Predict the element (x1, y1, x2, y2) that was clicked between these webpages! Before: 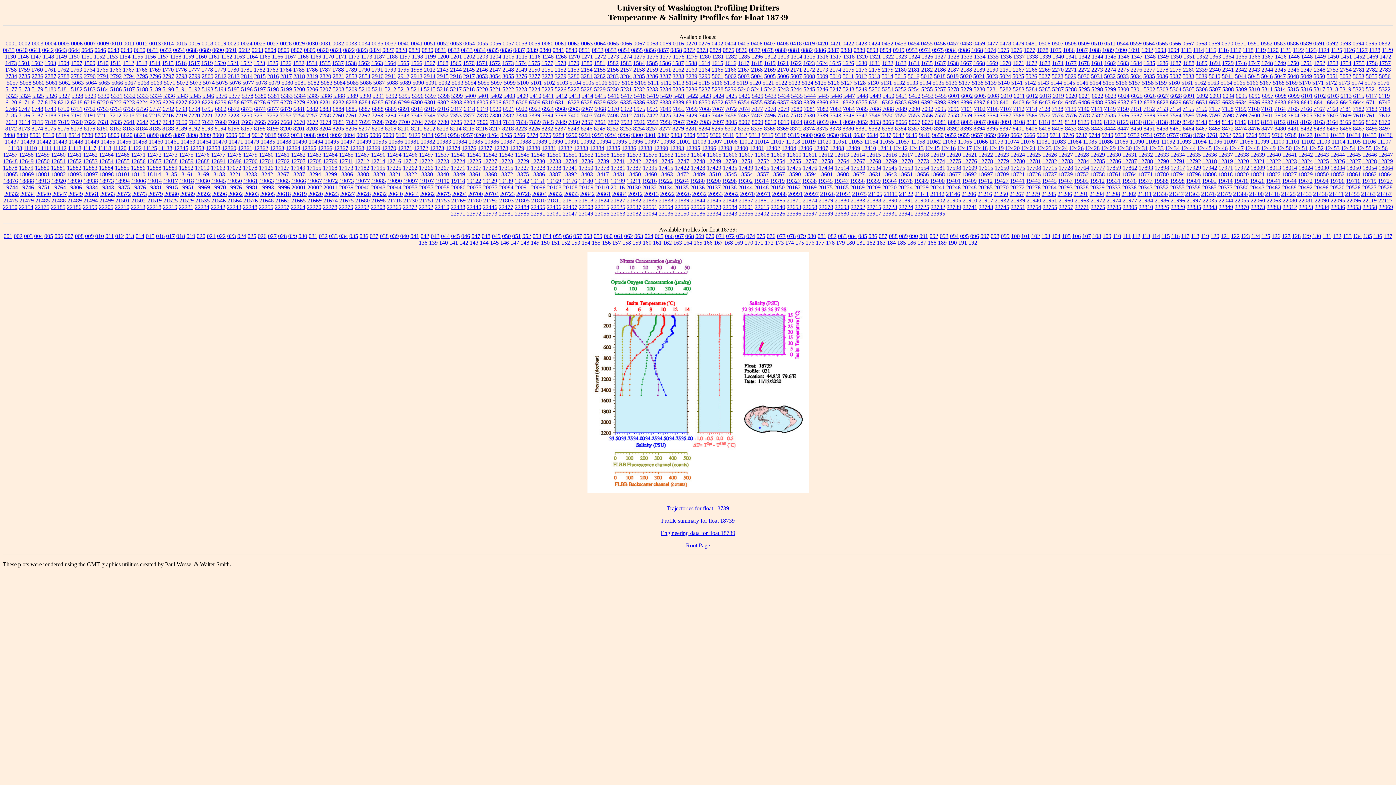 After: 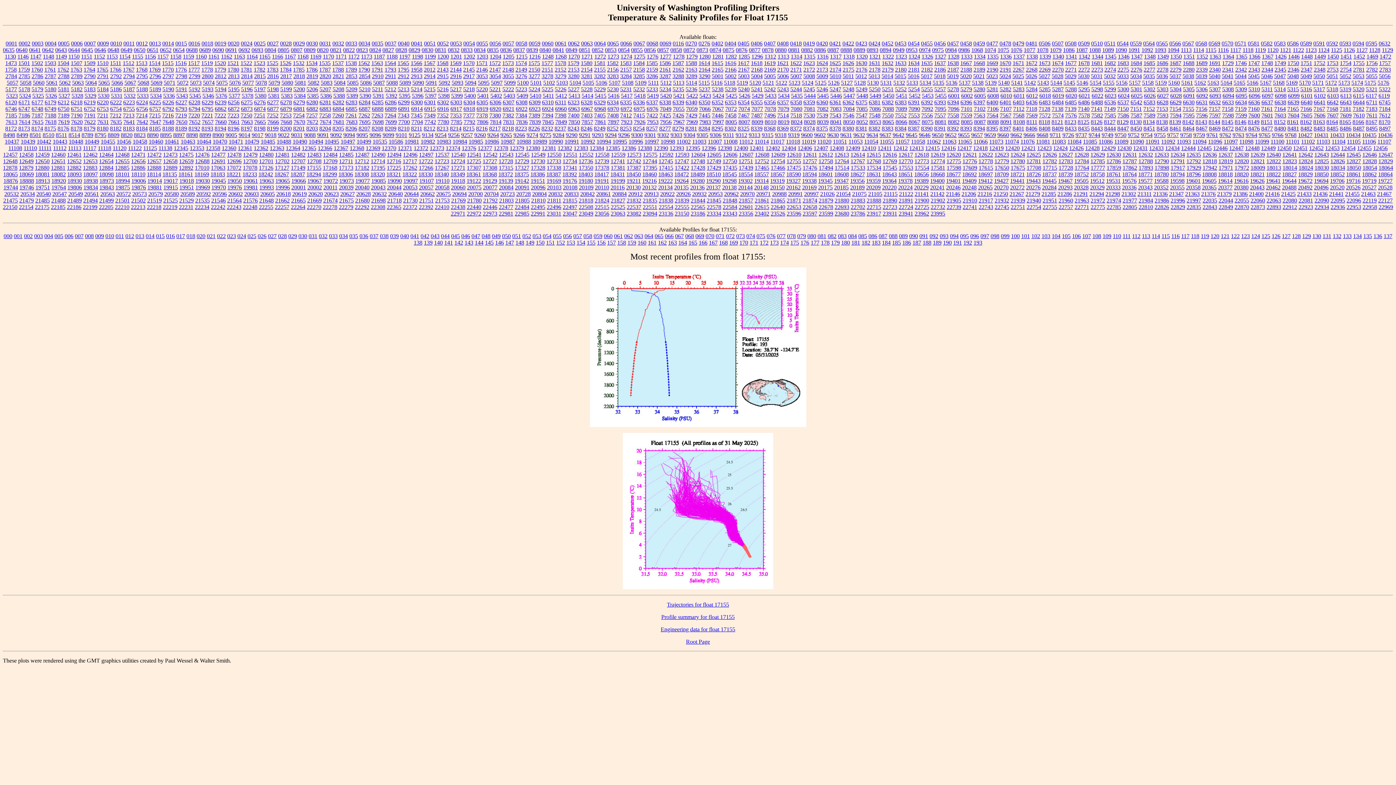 Action: bbox: (306, 164, 321, 170) label: 17155